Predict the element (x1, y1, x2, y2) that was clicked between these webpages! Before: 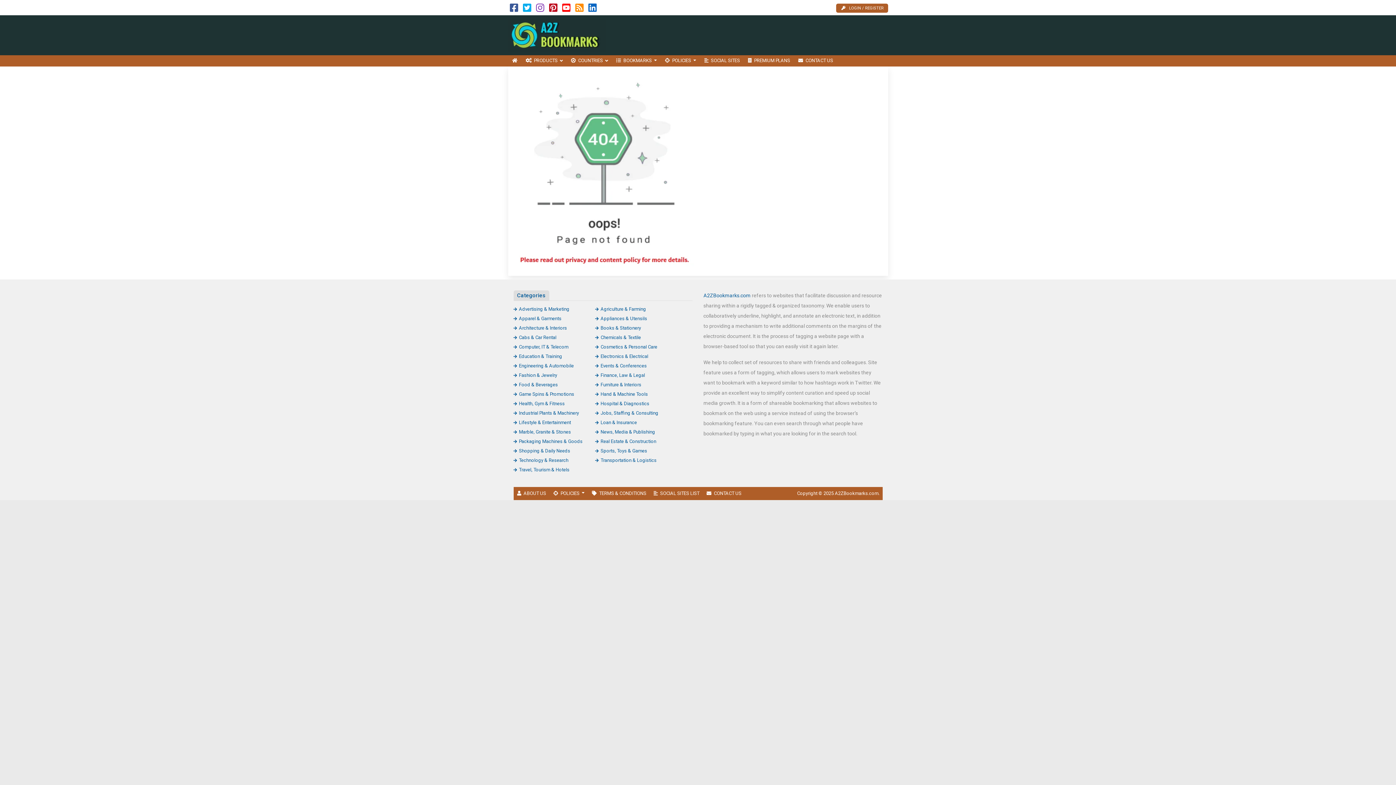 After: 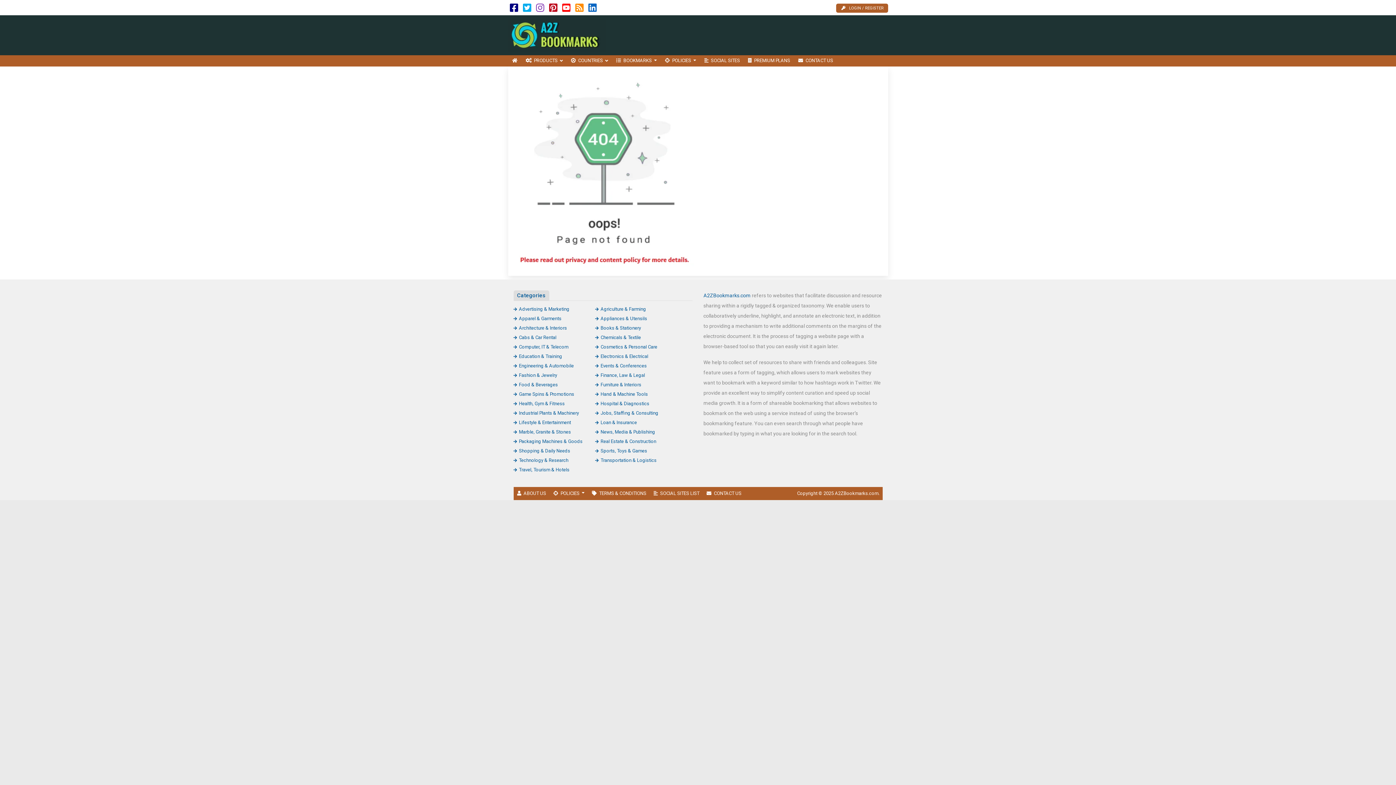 Action: bbox: (510, 6, 518, 12)